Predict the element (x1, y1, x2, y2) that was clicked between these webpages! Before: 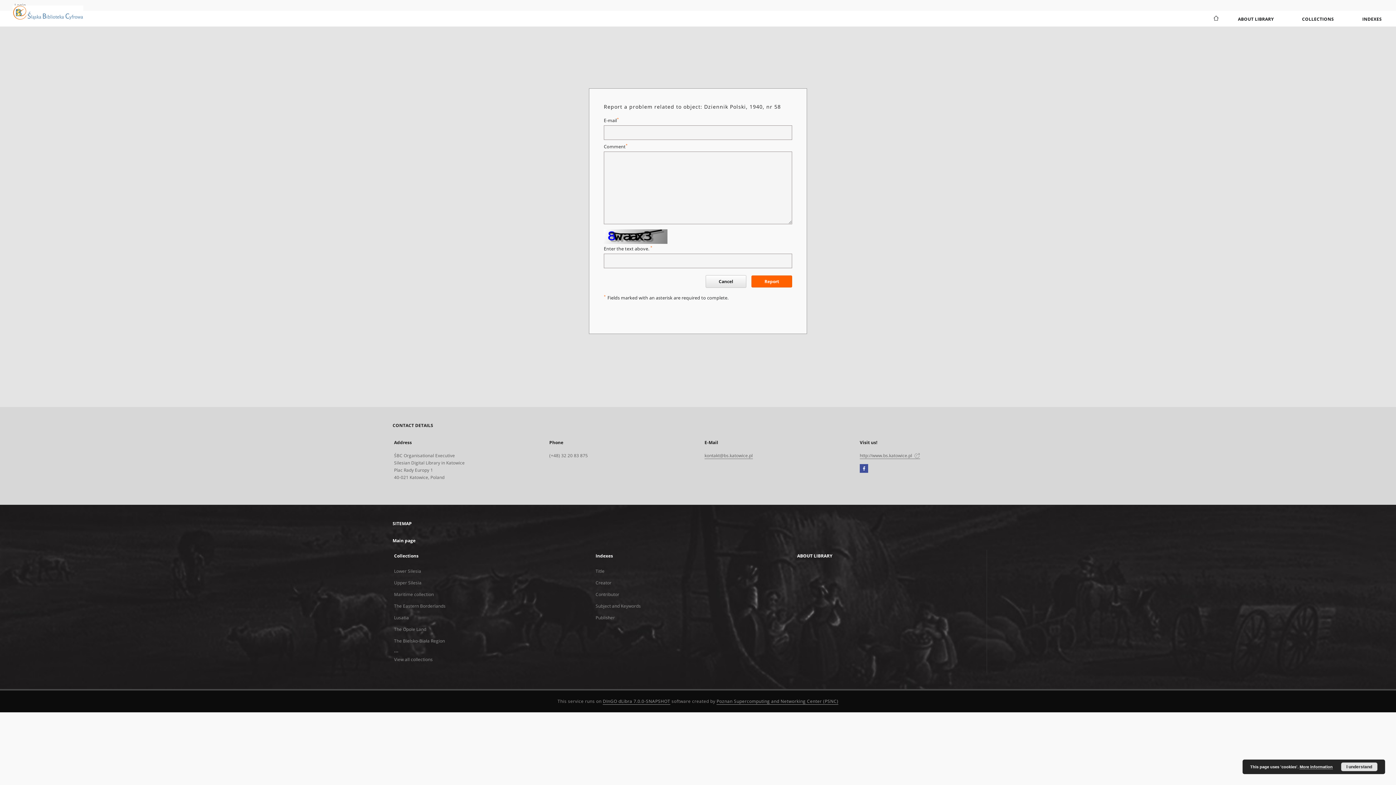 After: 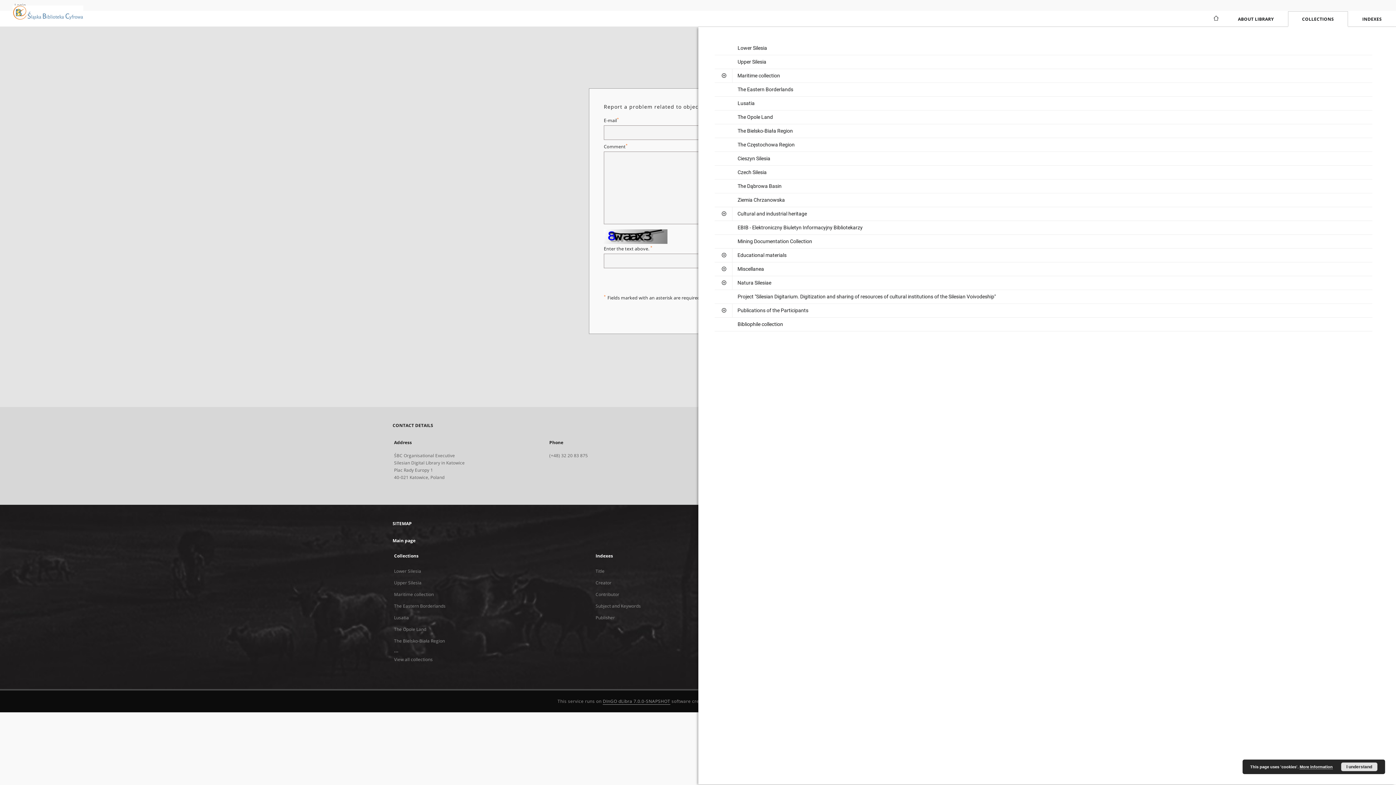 Action: label: COLLECTIONS bbox: (1288, 11, 1348, 26)